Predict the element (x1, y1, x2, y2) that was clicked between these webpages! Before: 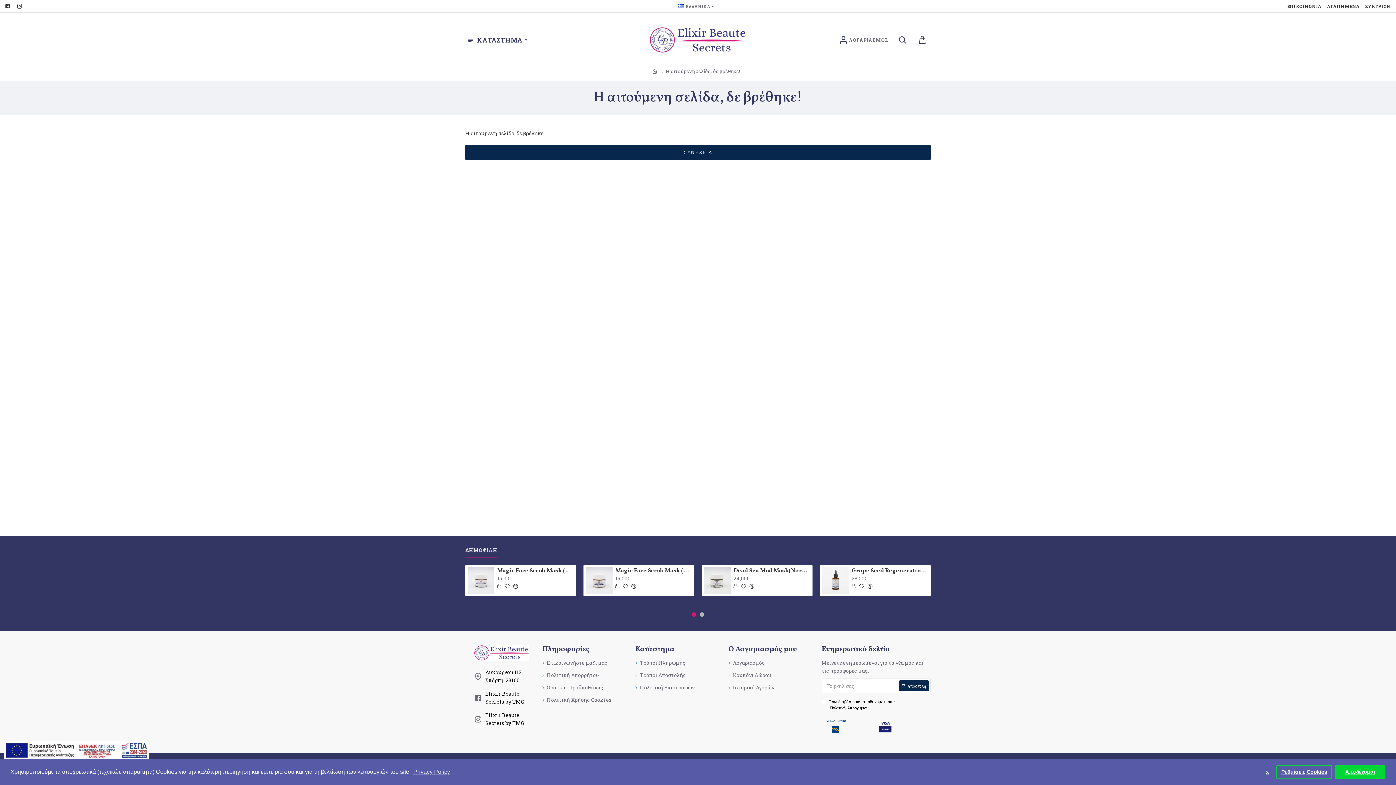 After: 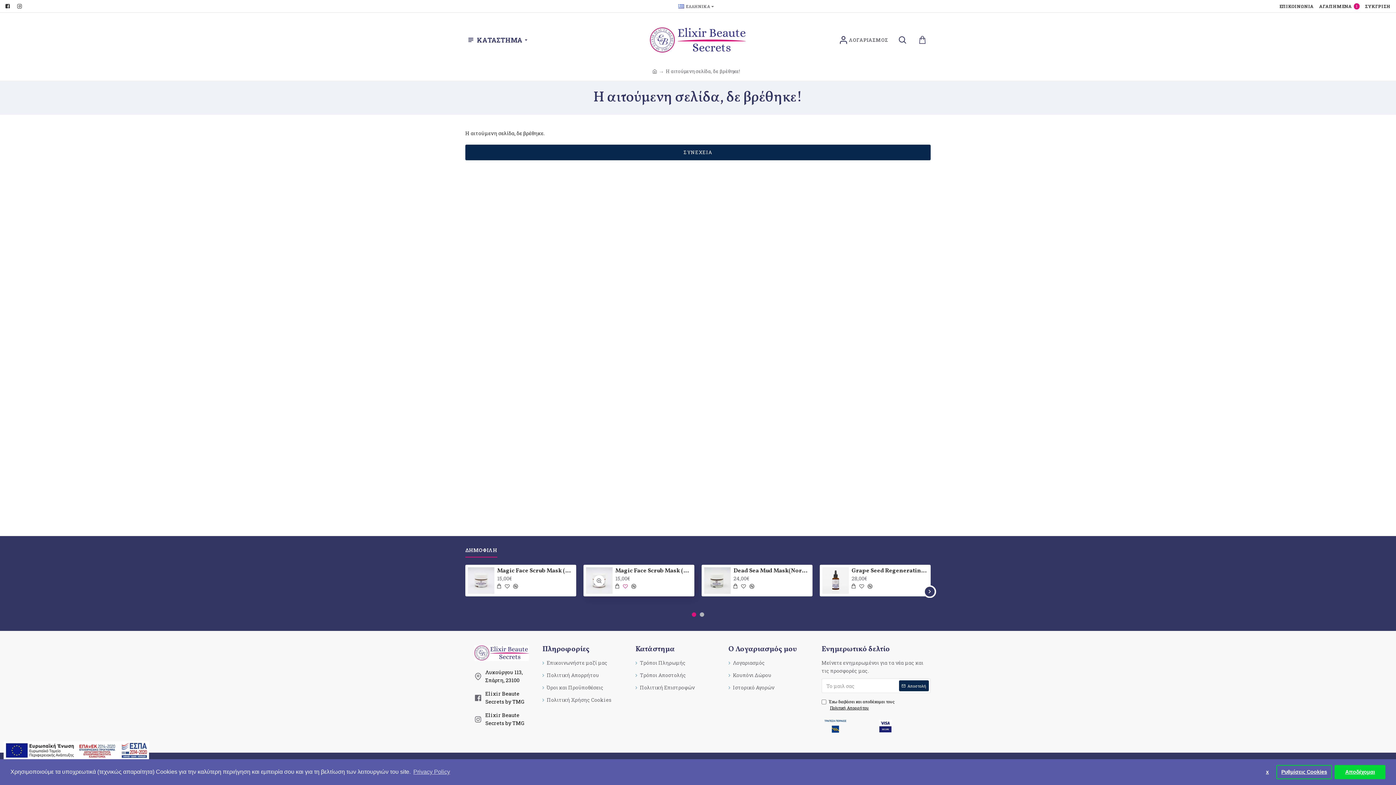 Action: bbox: (623, 584, 627, 589)